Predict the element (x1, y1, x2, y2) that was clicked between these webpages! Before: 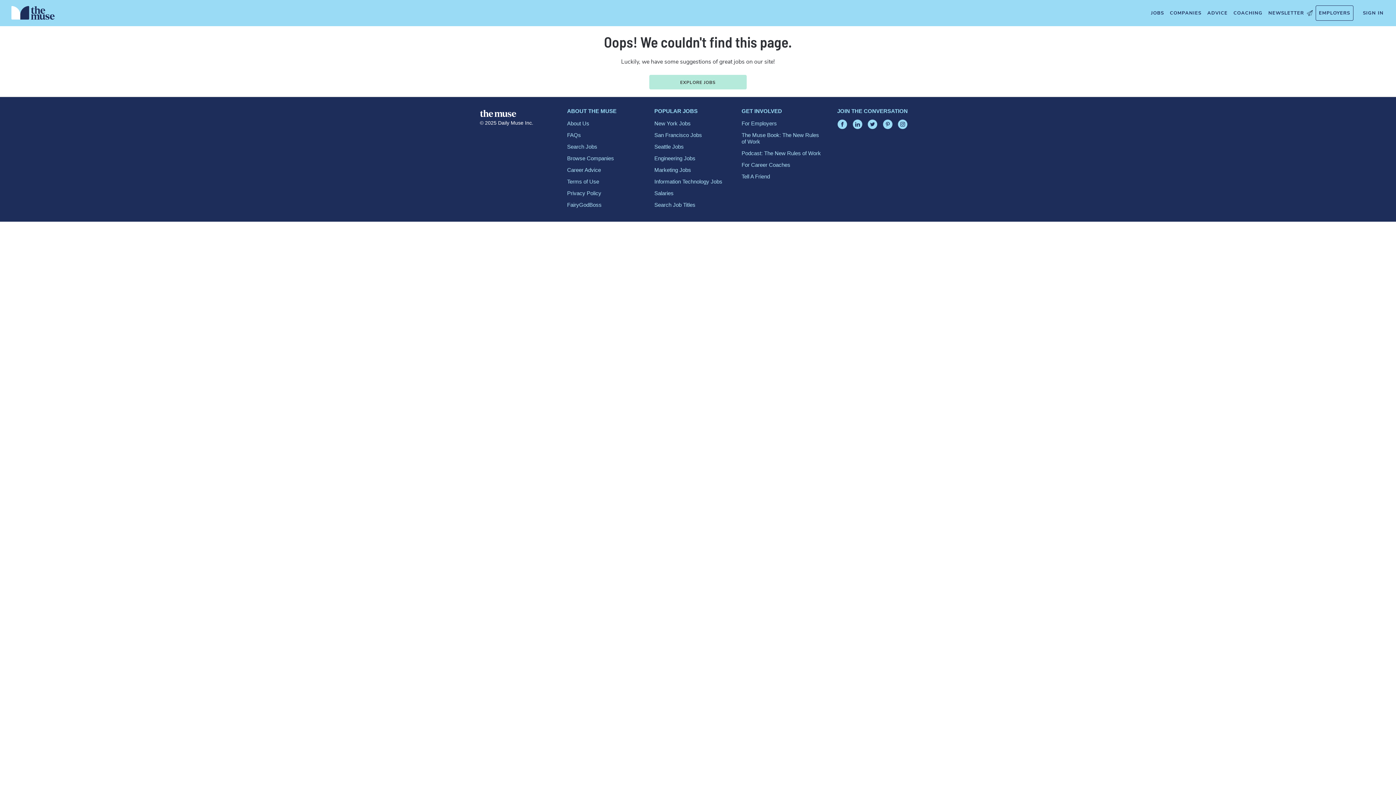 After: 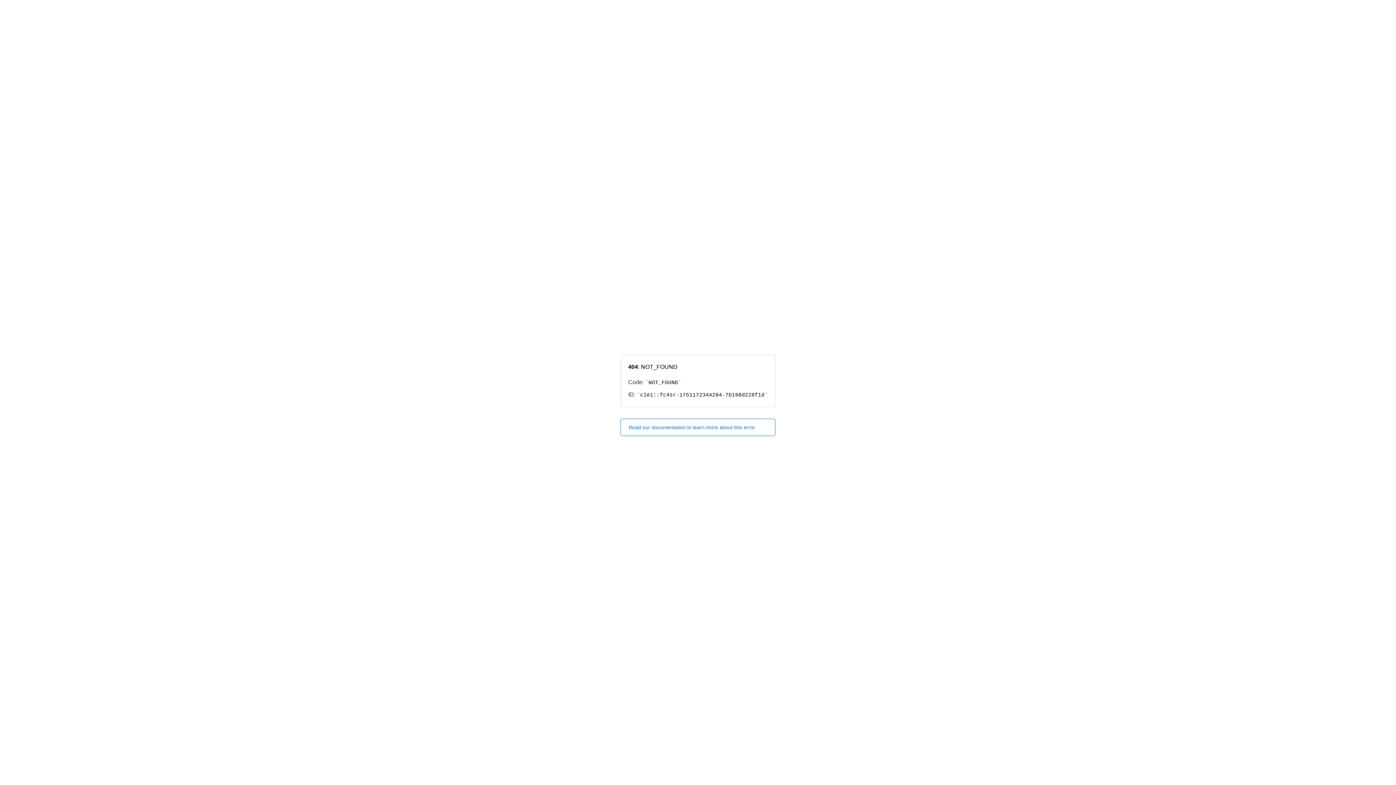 Action: label: NEWSLETTER bbox: (1265, 5, 1316, 20)